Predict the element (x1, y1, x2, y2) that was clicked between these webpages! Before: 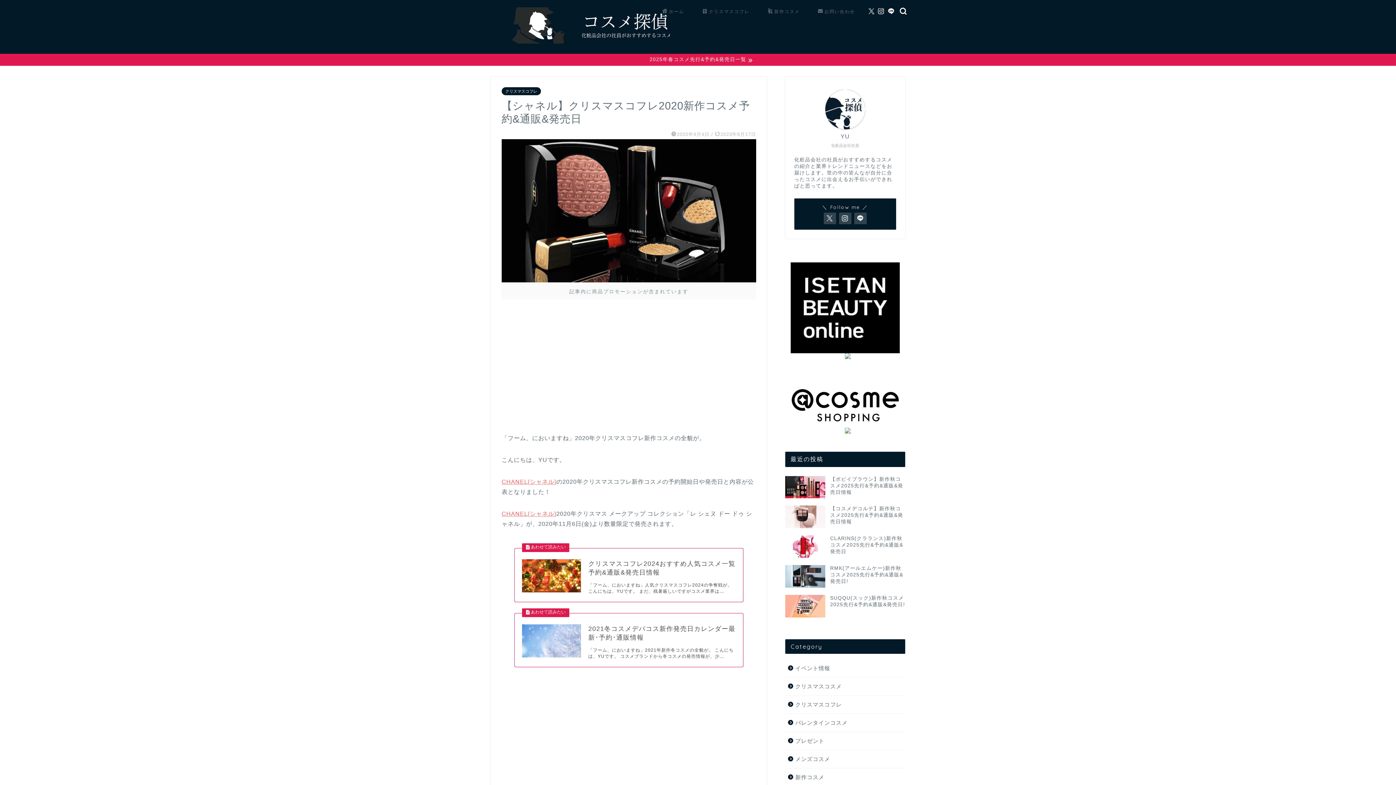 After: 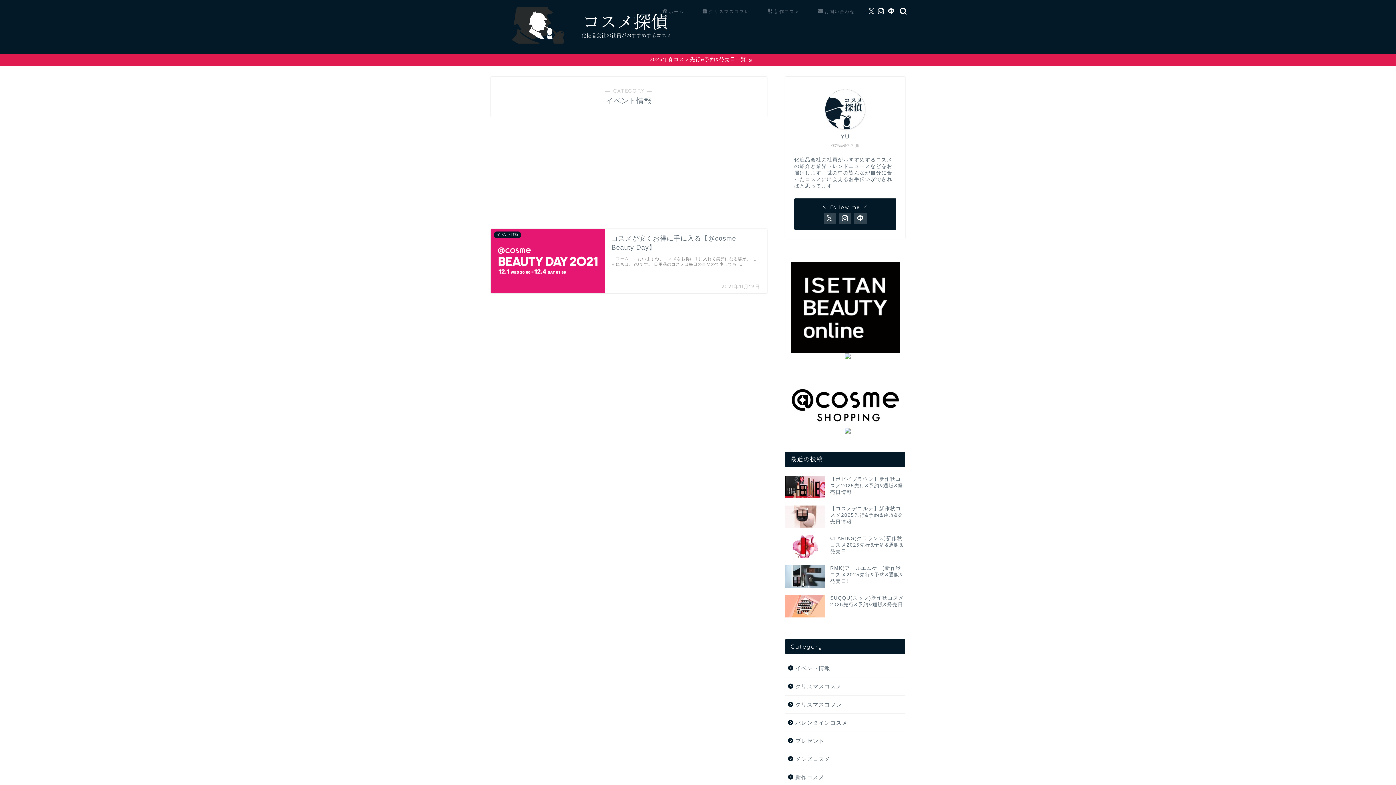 Action: bbox: (785, 659, 904, 677) label: イベント情報